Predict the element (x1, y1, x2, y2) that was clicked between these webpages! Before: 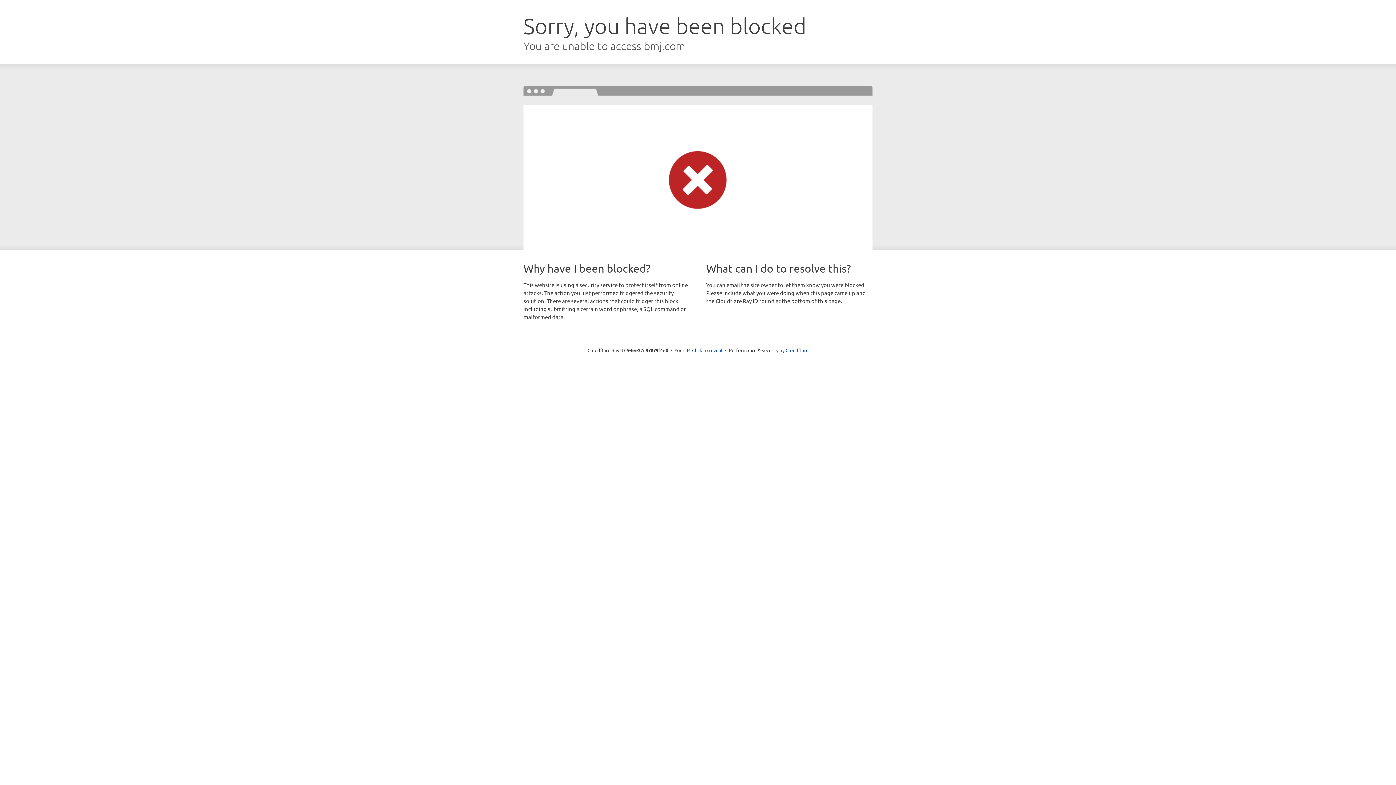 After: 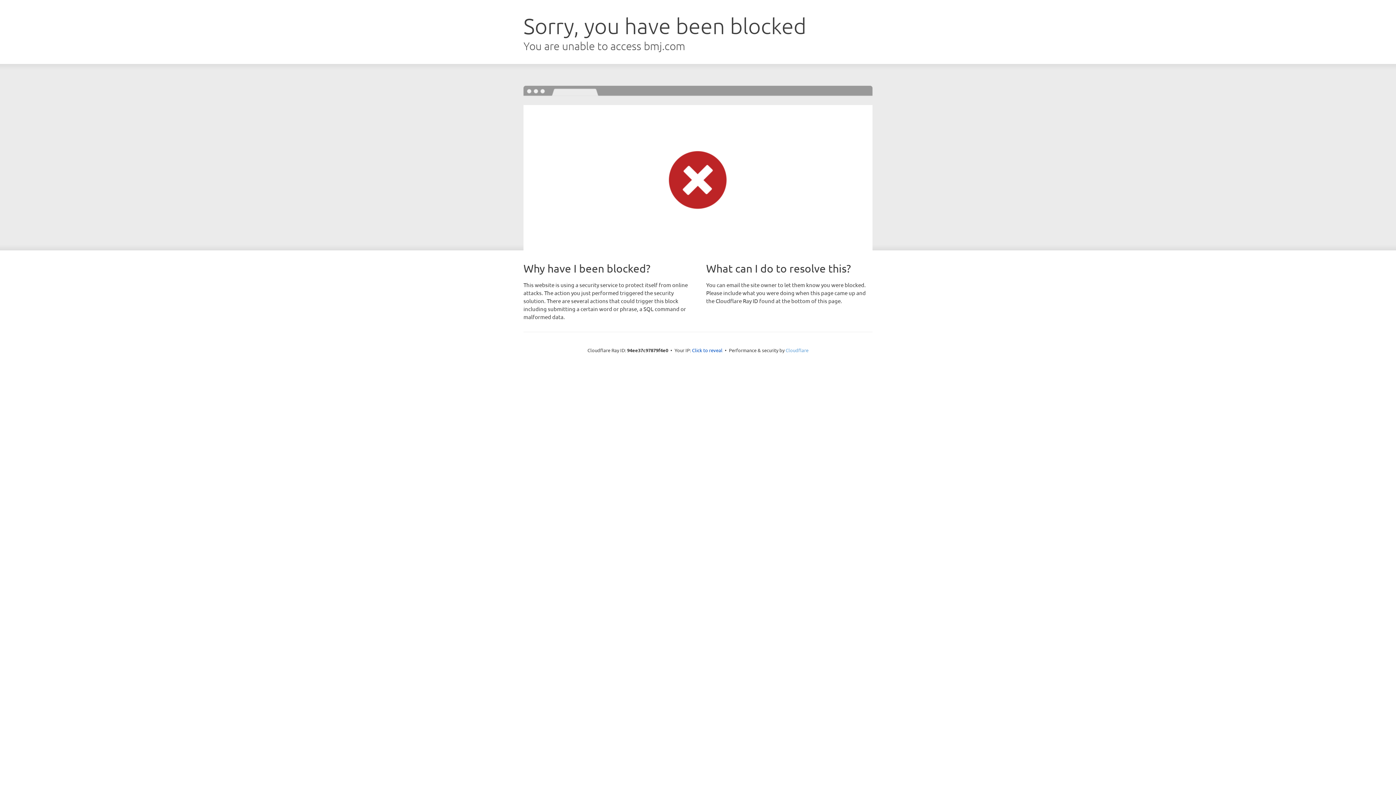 Action: label: Cloudflare bbox: (785, 347, 808, 353)